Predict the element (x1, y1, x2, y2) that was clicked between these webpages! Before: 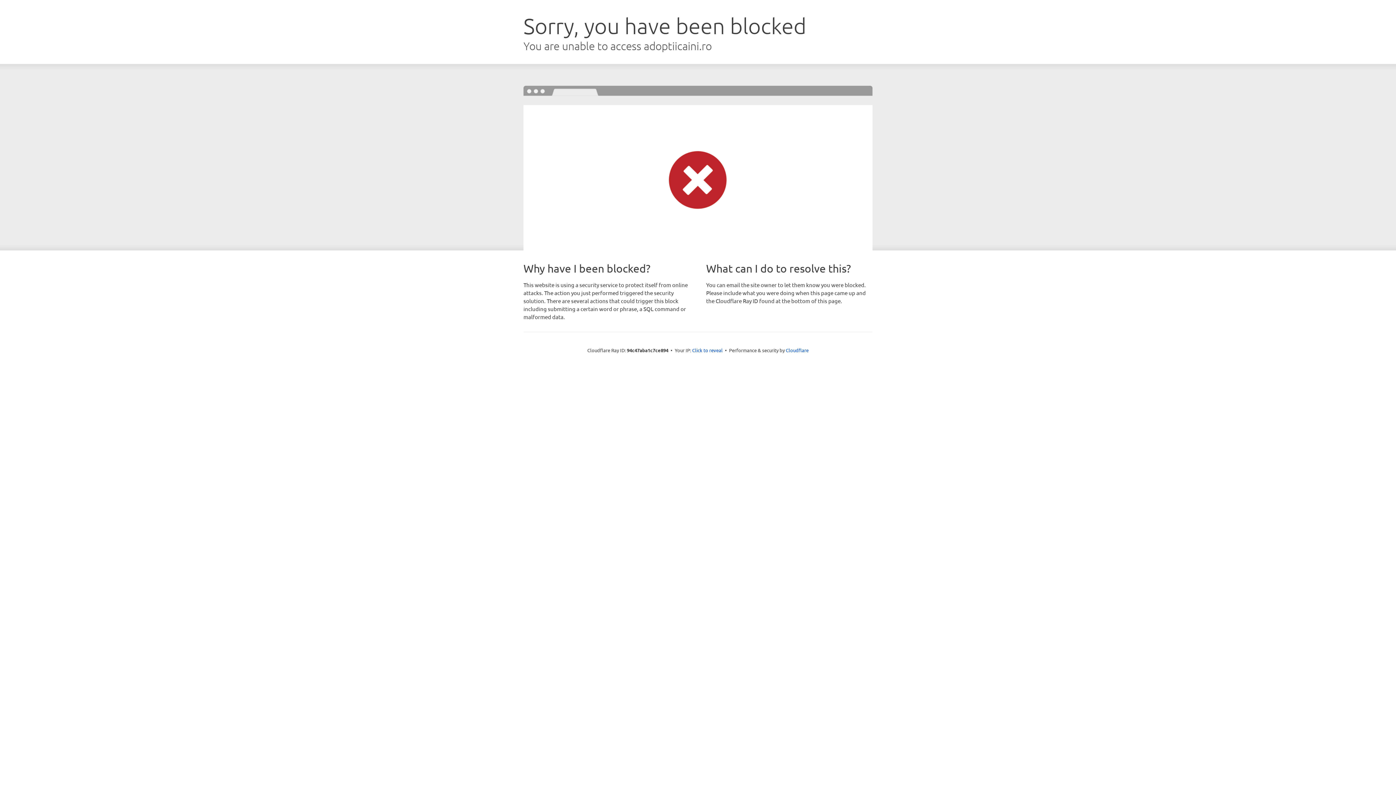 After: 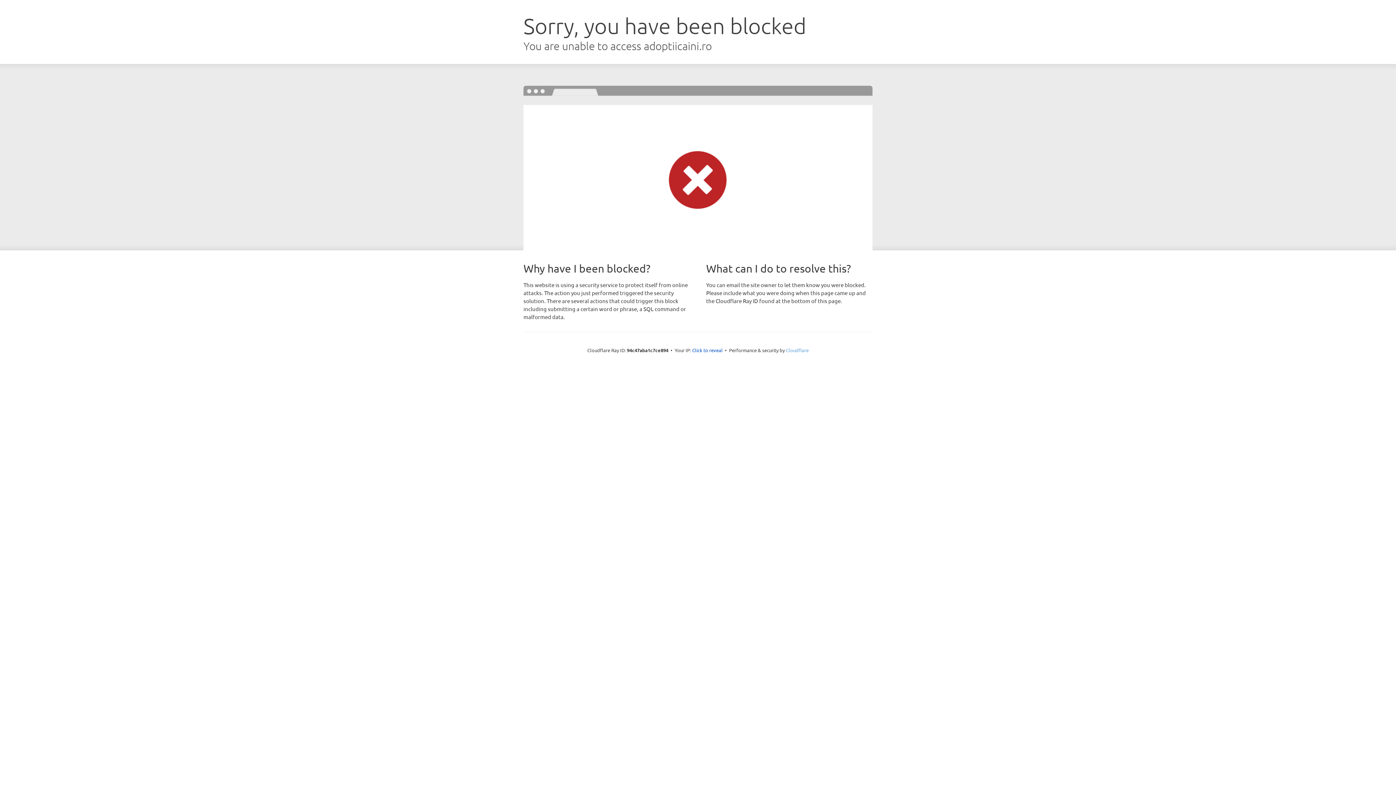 Action: label: Cloudflare bbox: (786, 347, 808, 353)